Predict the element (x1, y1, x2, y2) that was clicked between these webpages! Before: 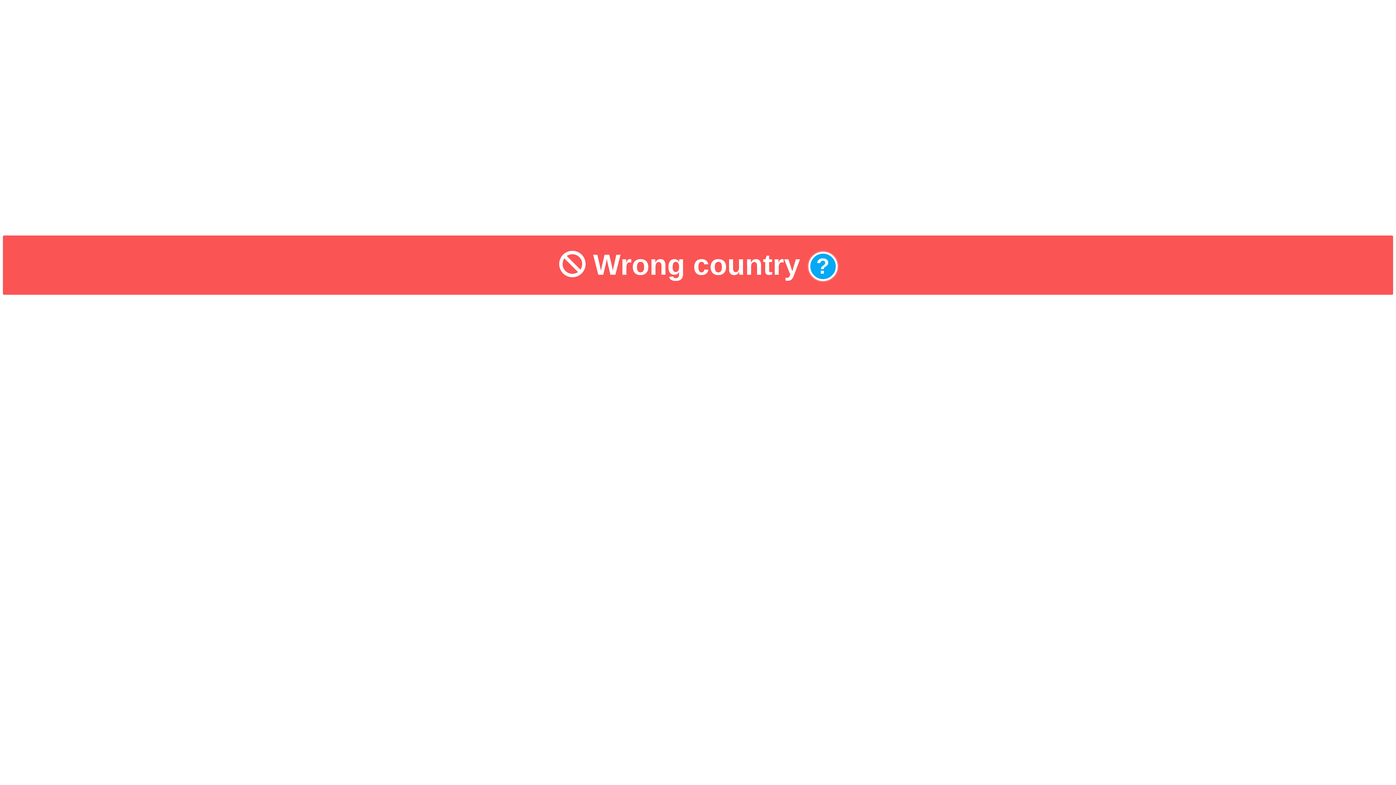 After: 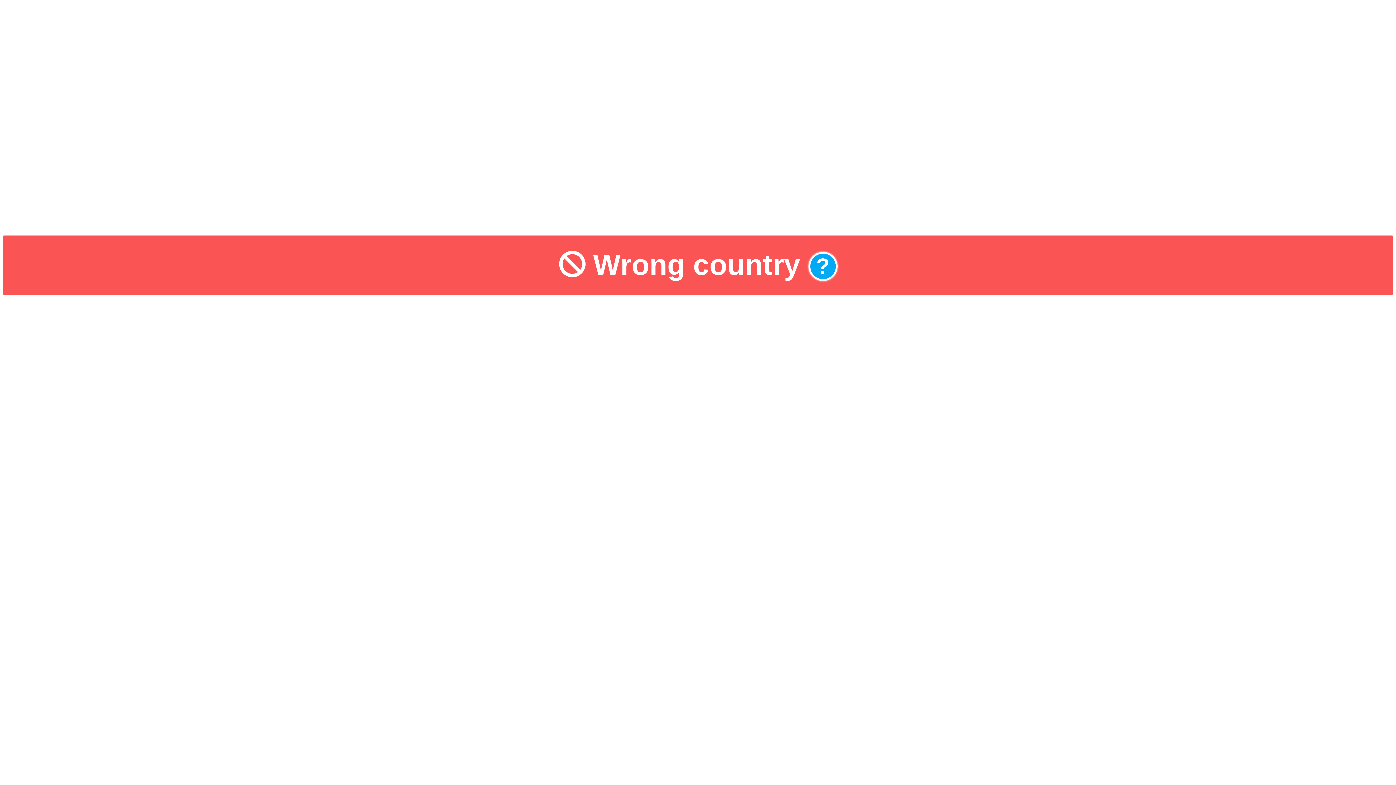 Action: bbox: (808, 248, 837, 281) label: ?